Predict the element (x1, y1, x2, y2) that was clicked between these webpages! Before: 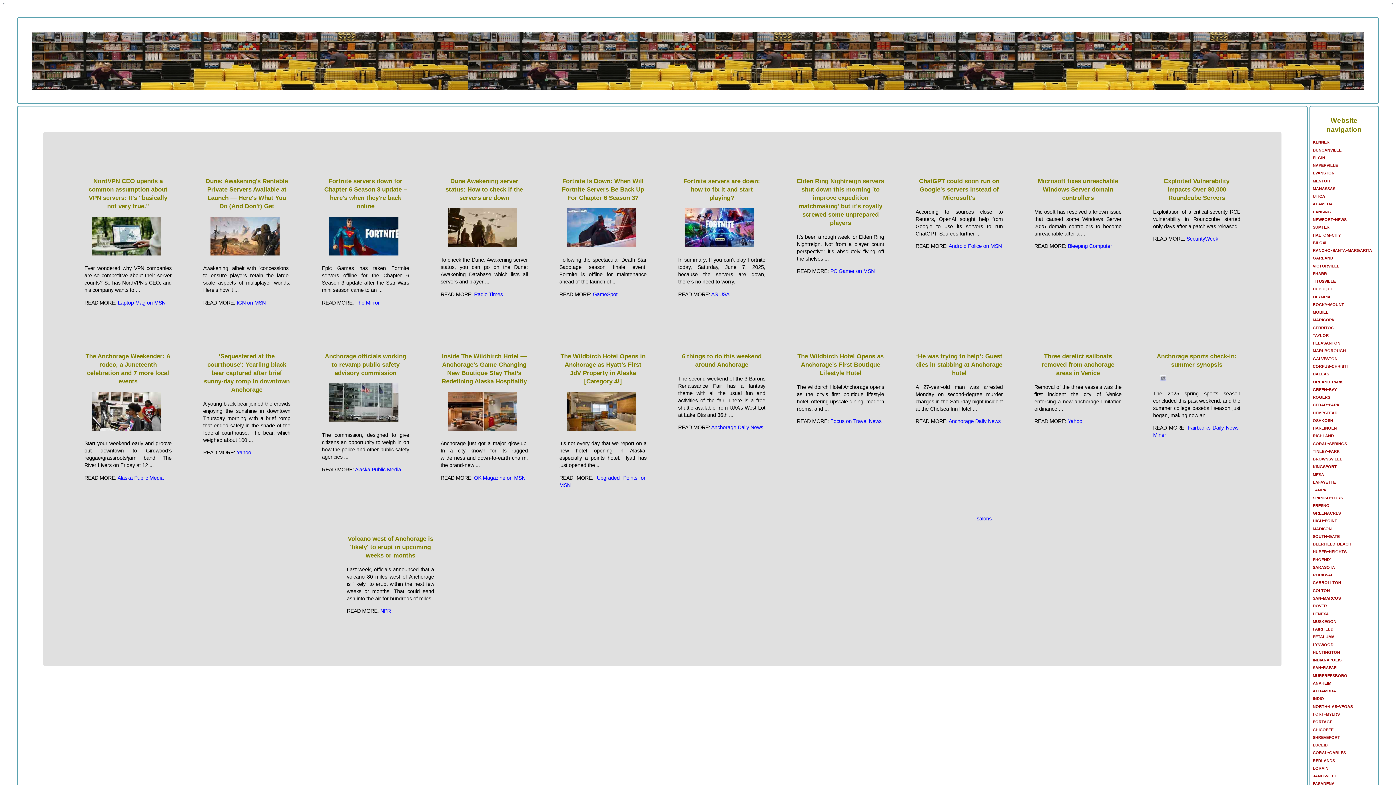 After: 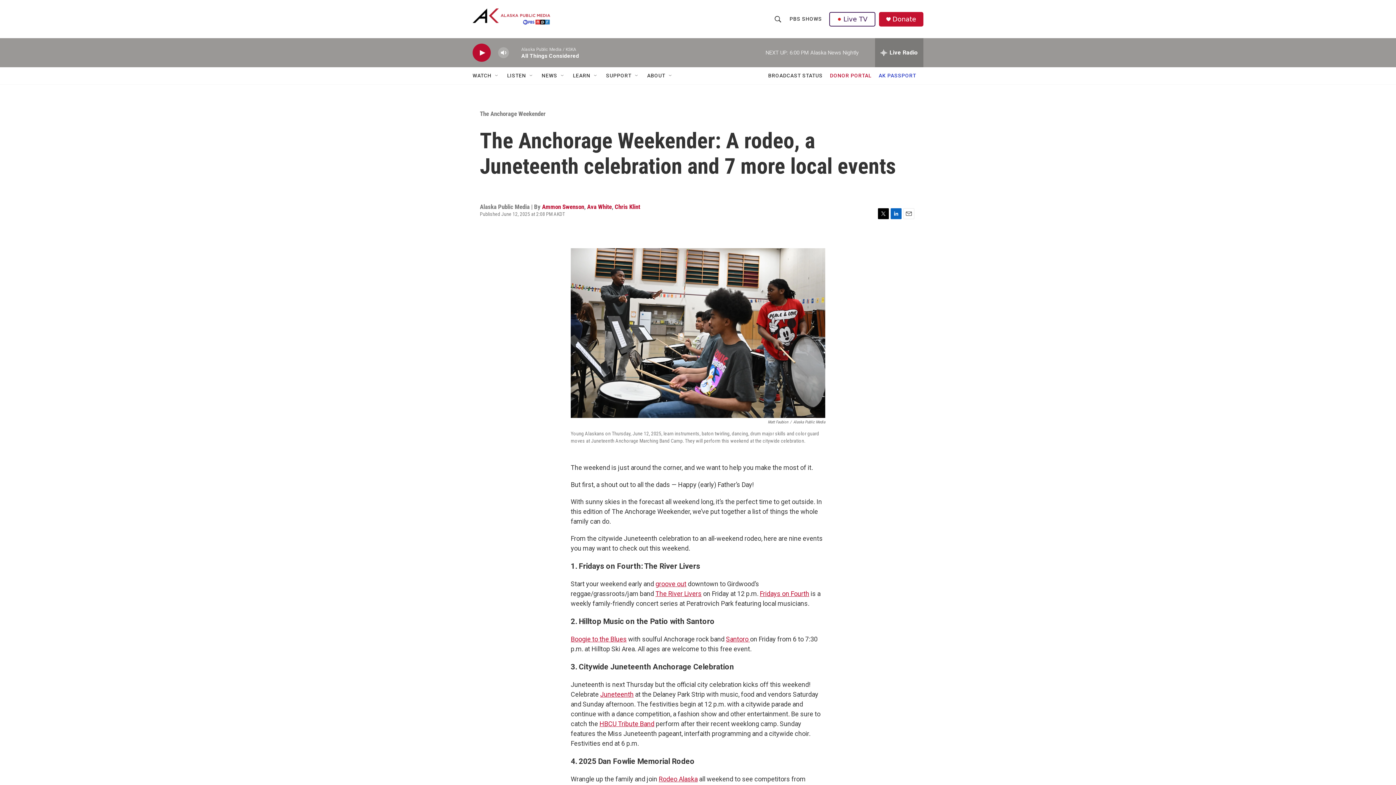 Action: label: Alaska Public Media bbox: (117, 475, 163, 480)